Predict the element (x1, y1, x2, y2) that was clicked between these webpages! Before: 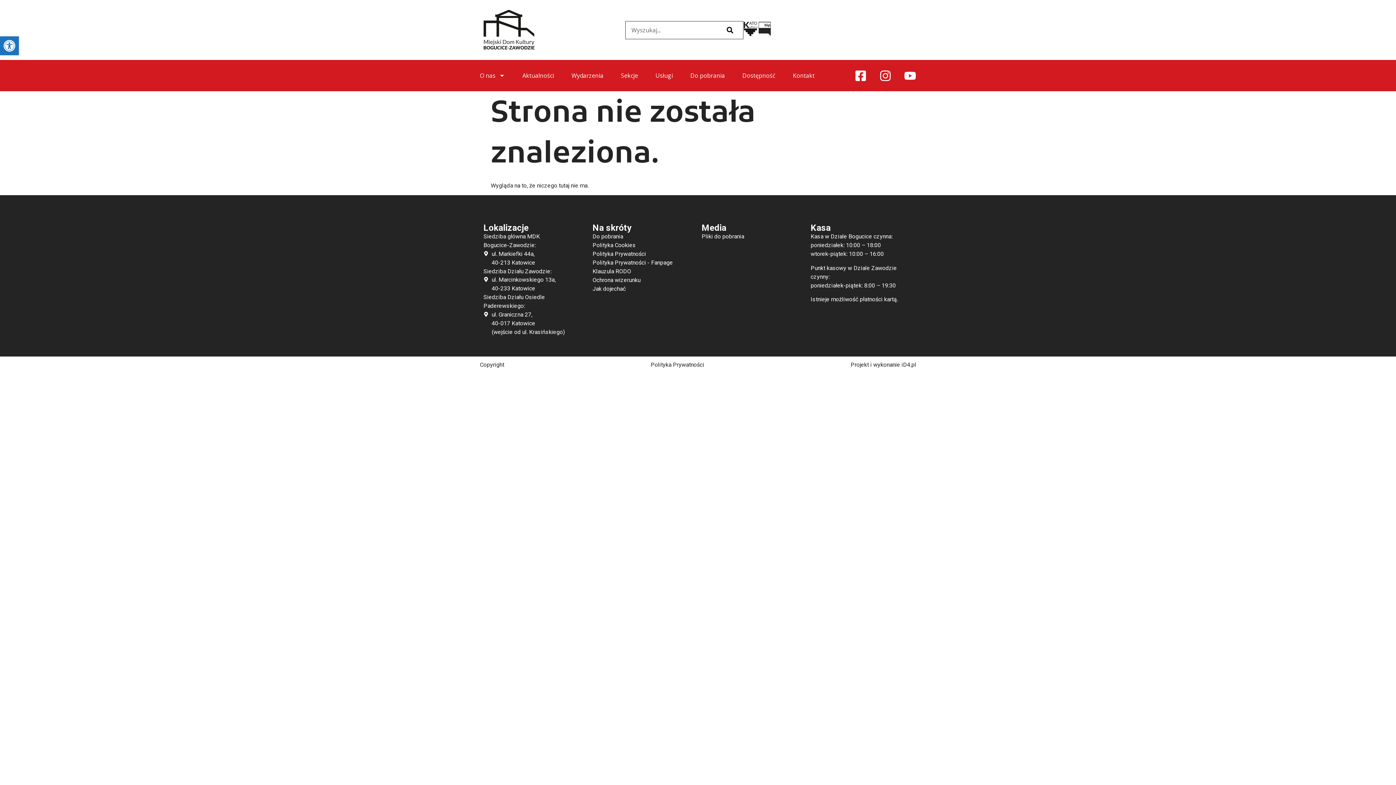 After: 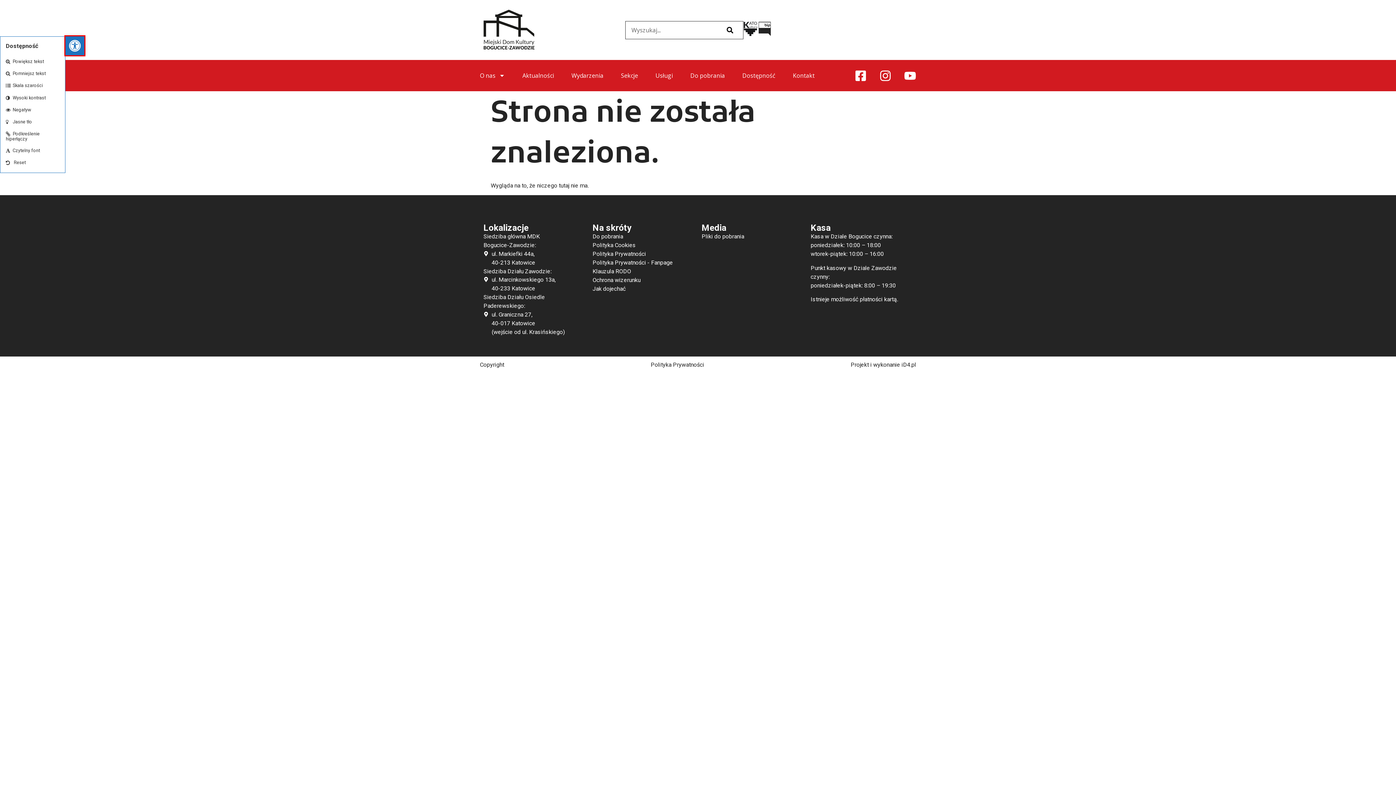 Action: label: Open toolbar bbox: (0, 36, 18, 55)